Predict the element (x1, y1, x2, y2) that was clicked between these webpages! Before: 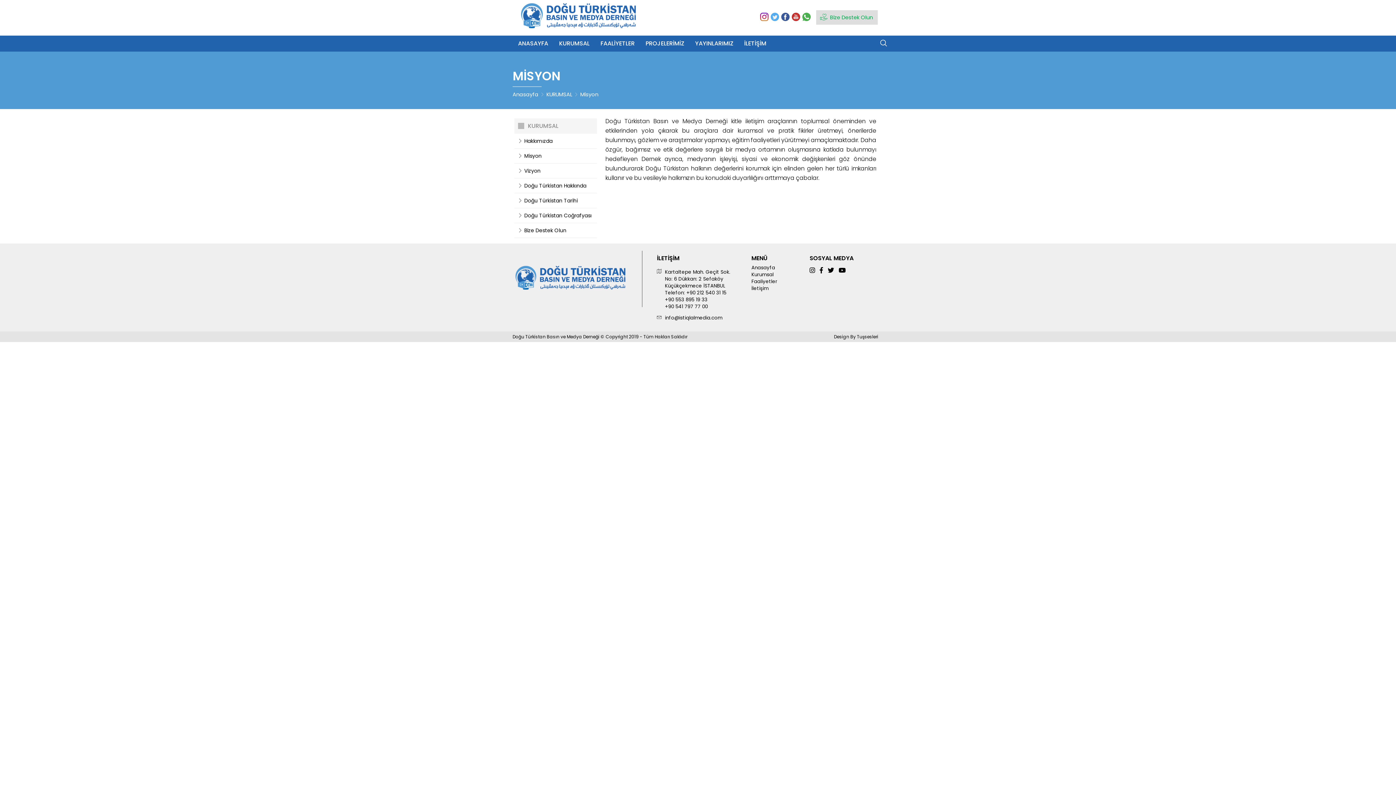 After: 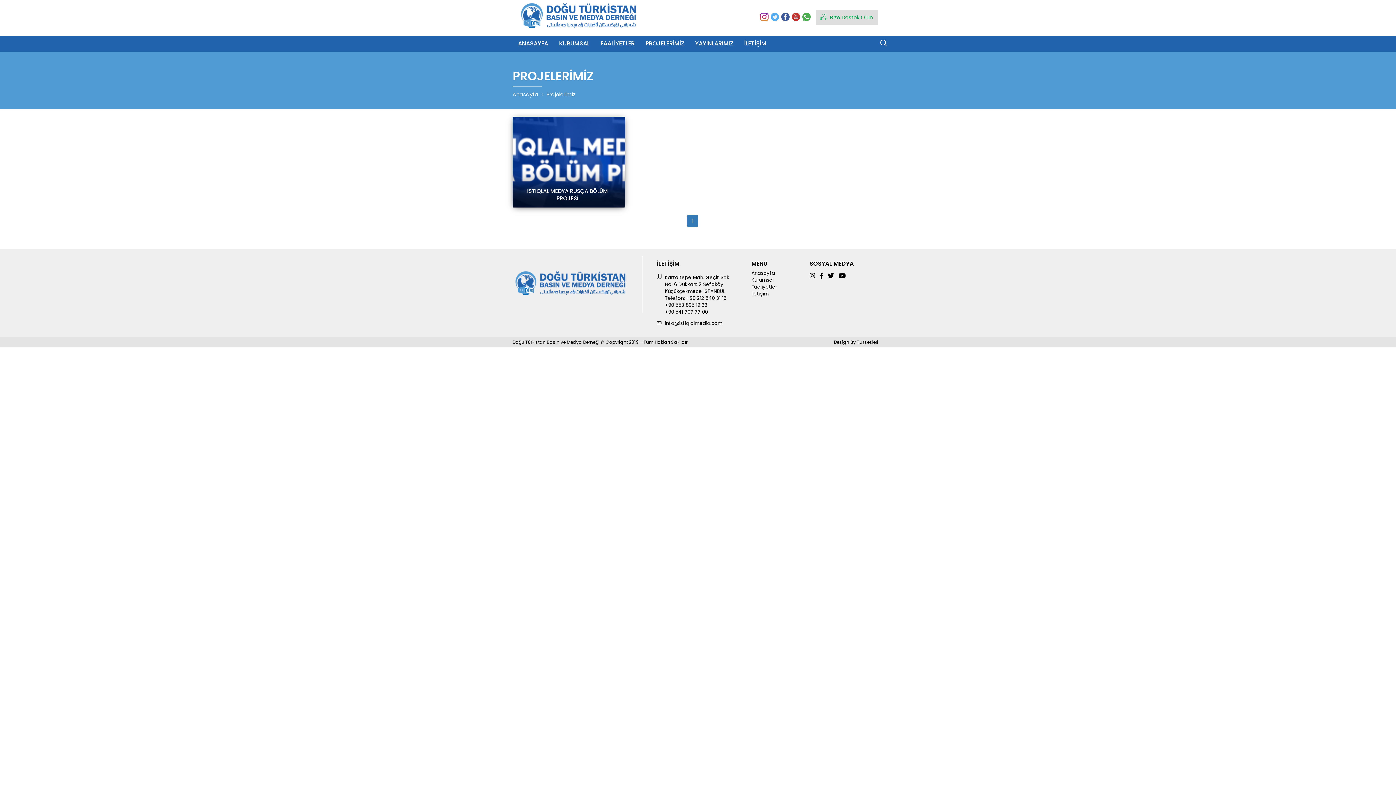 Action: bbox: (640, 35, 689, 51) label: PROJELERİMİZ